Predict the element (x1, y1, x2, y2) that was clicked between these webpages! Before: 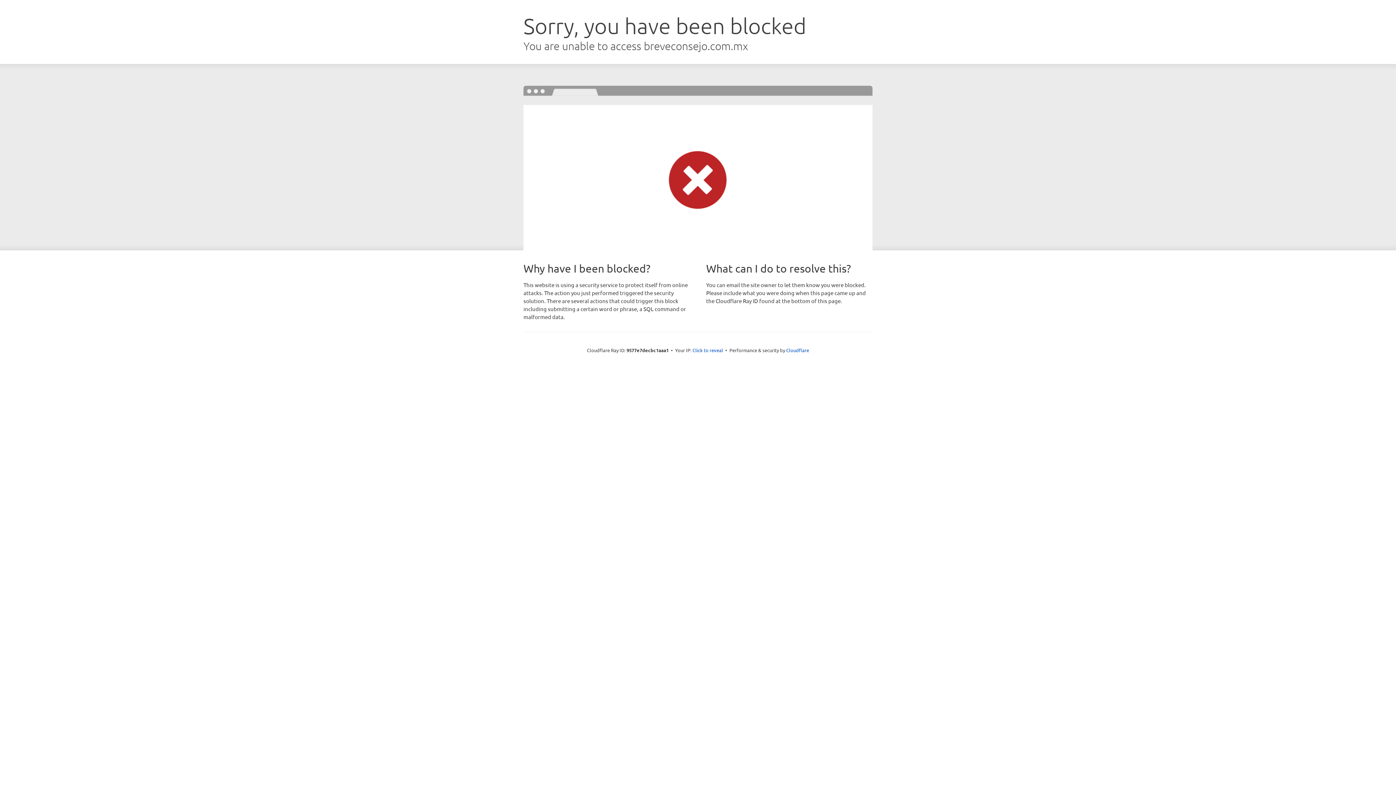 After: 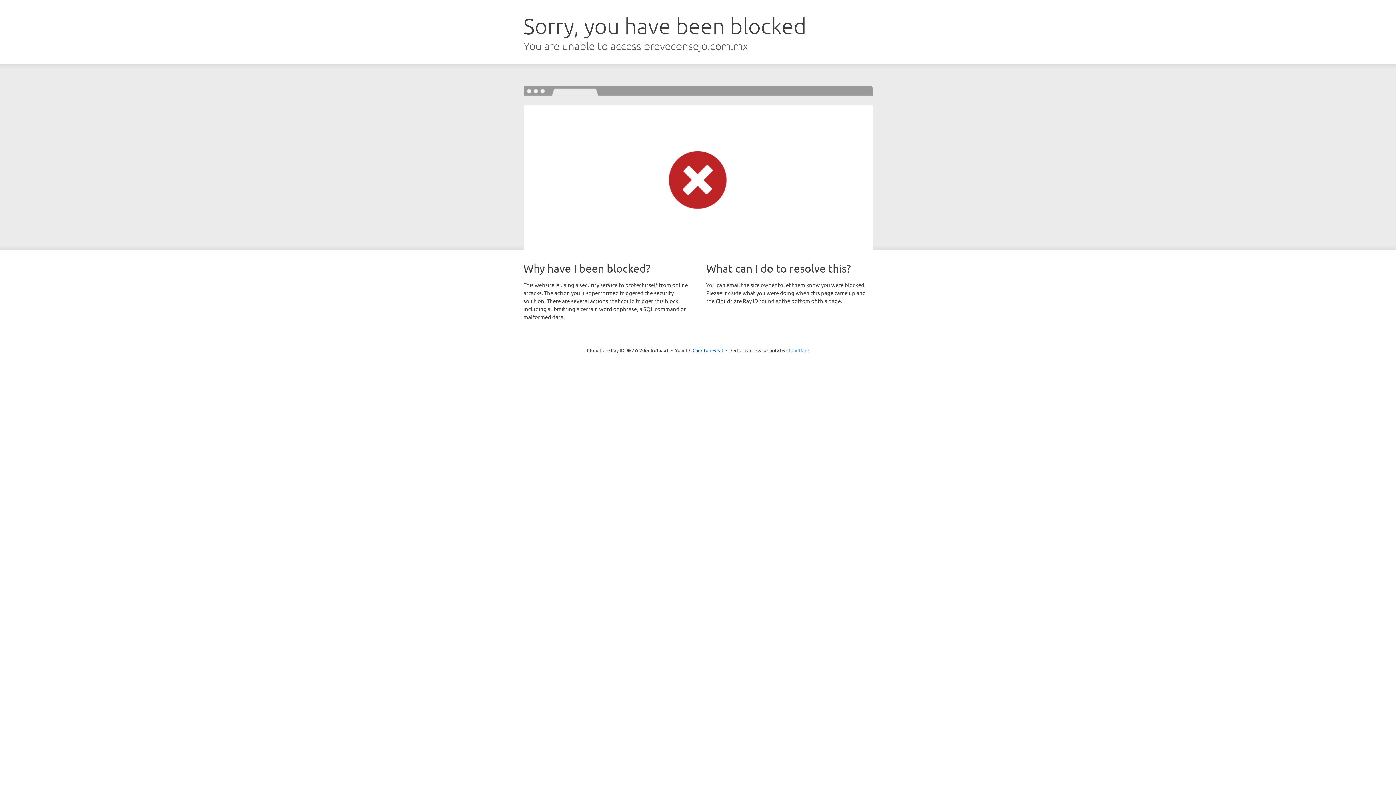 Action: bbox: (786, 347, 809, 353) label: Cloudflare